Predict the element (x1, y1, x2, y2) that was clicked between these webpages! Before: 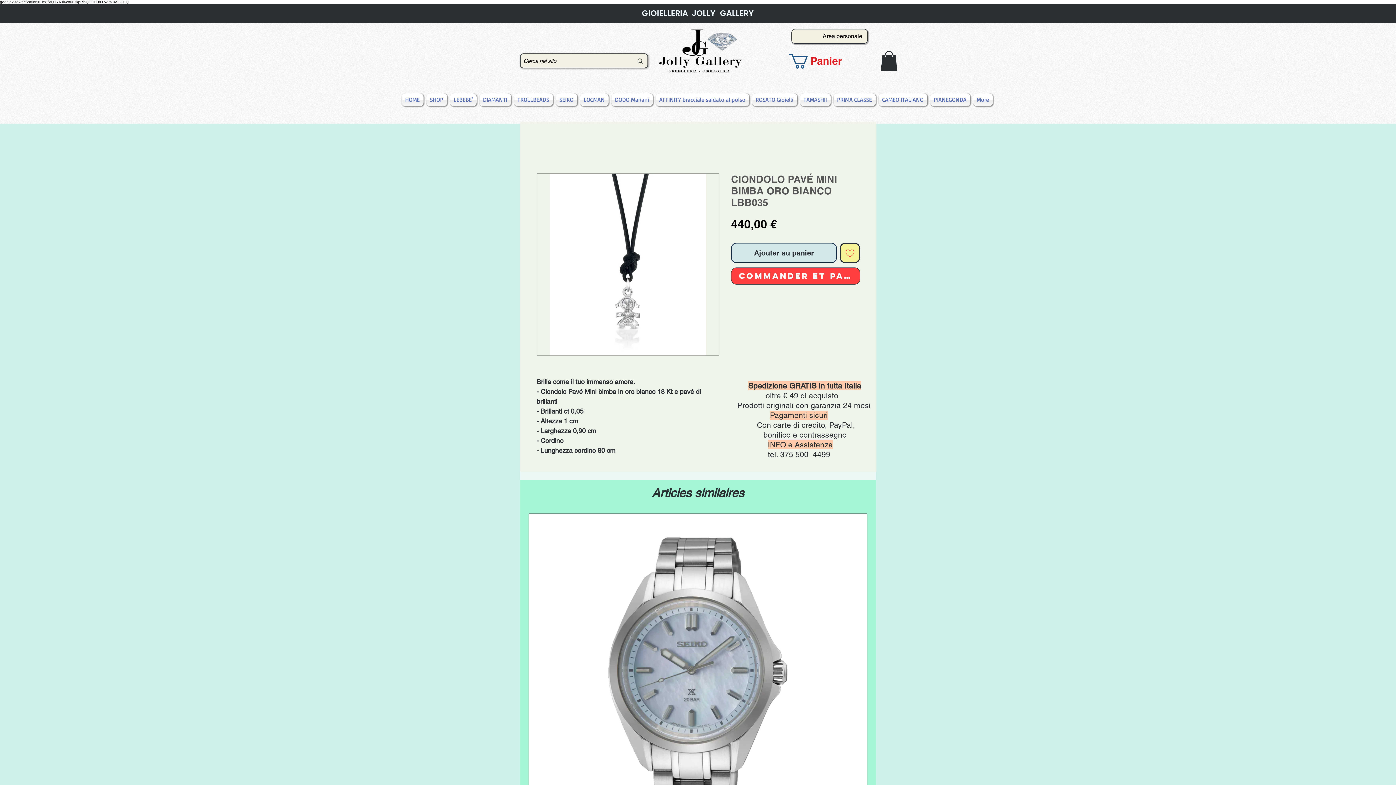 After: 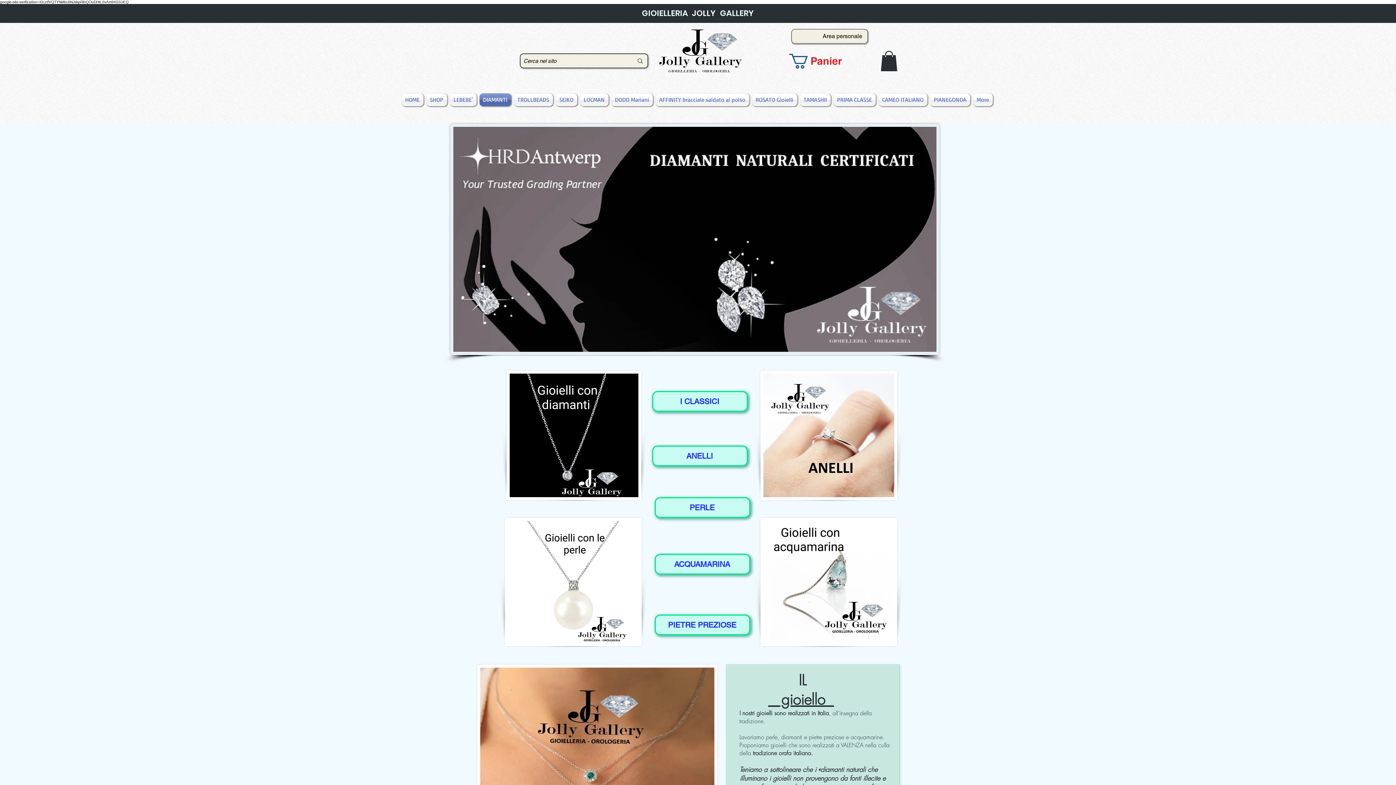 Action: bbox: (478, 93, 512, 106) label: DIAMANTI